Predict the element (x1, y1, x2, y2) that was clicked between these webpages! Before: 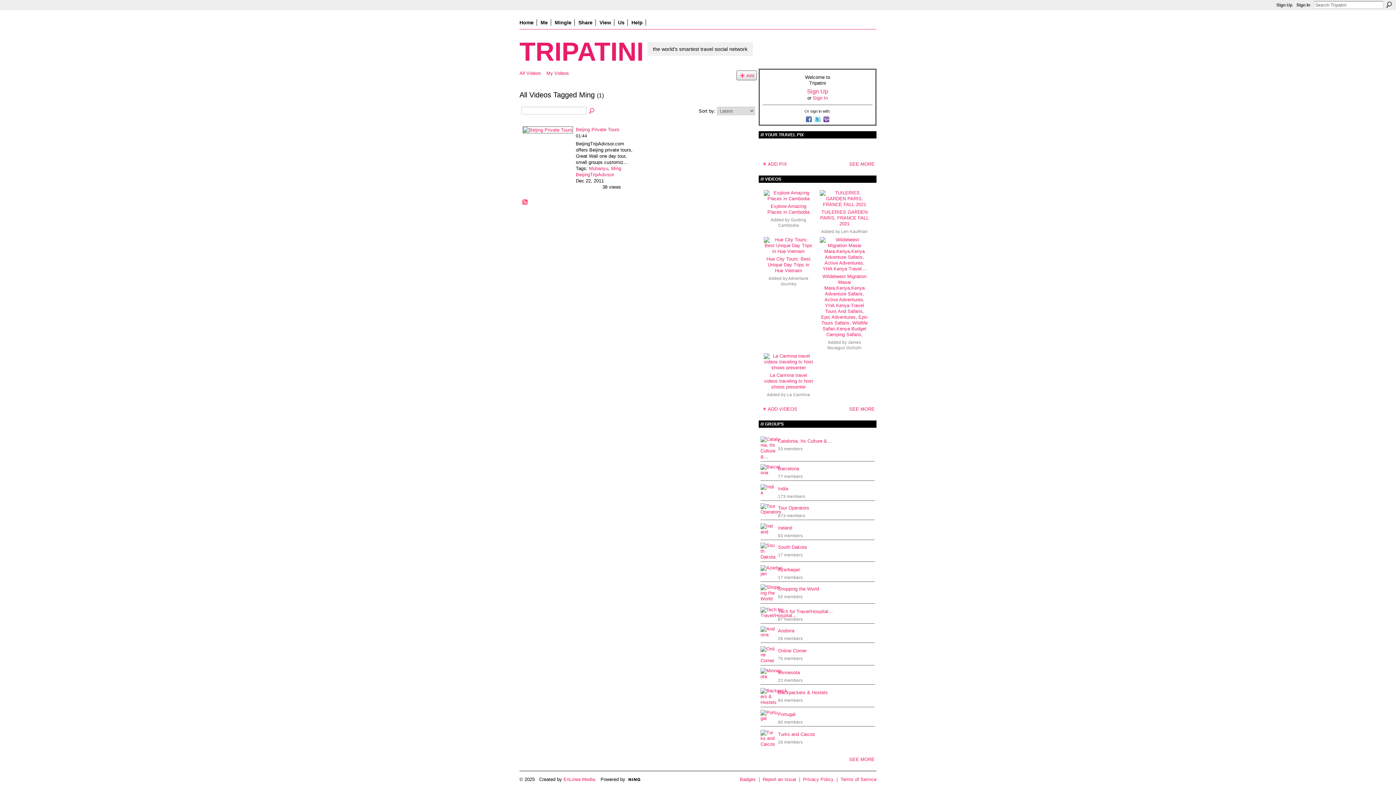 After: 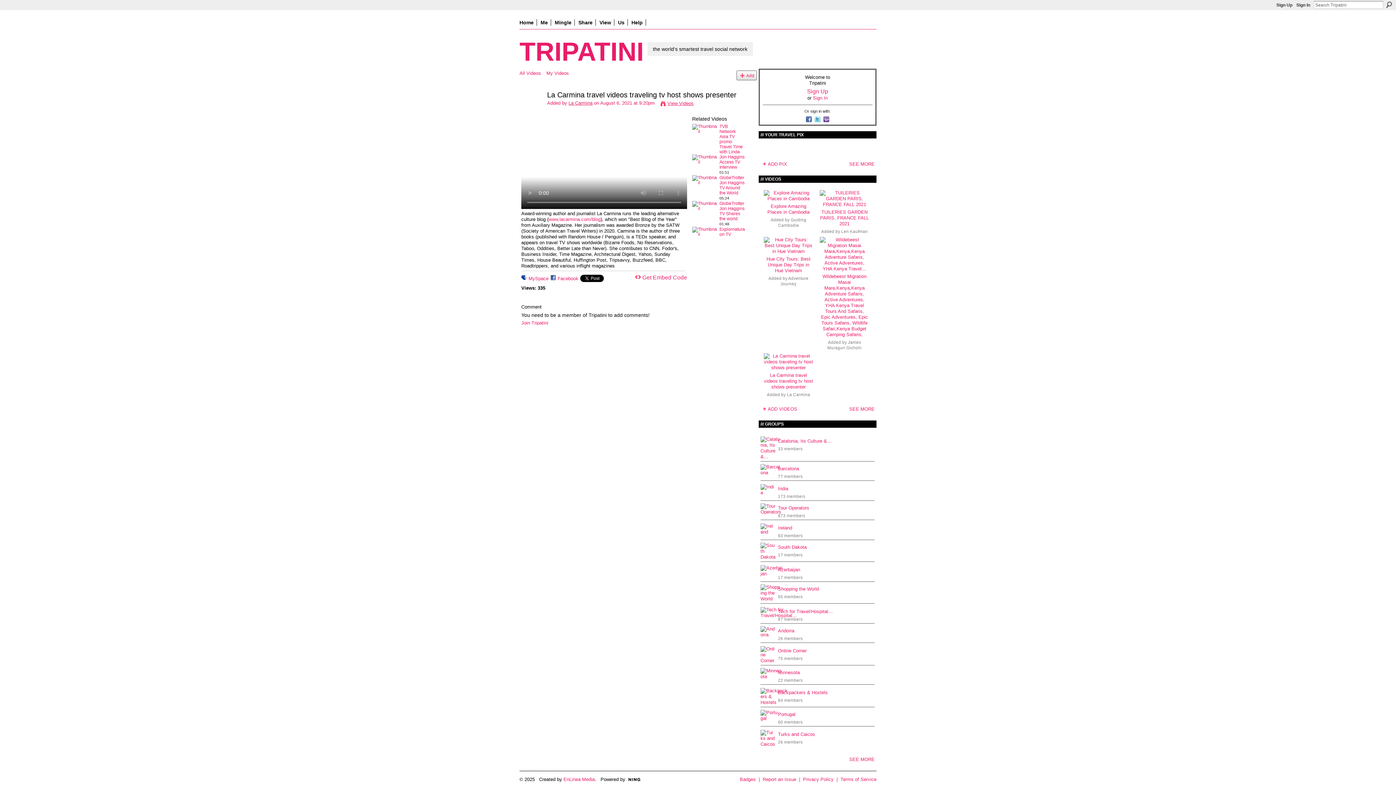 Action: bbox: (764, 365, 813, 370)